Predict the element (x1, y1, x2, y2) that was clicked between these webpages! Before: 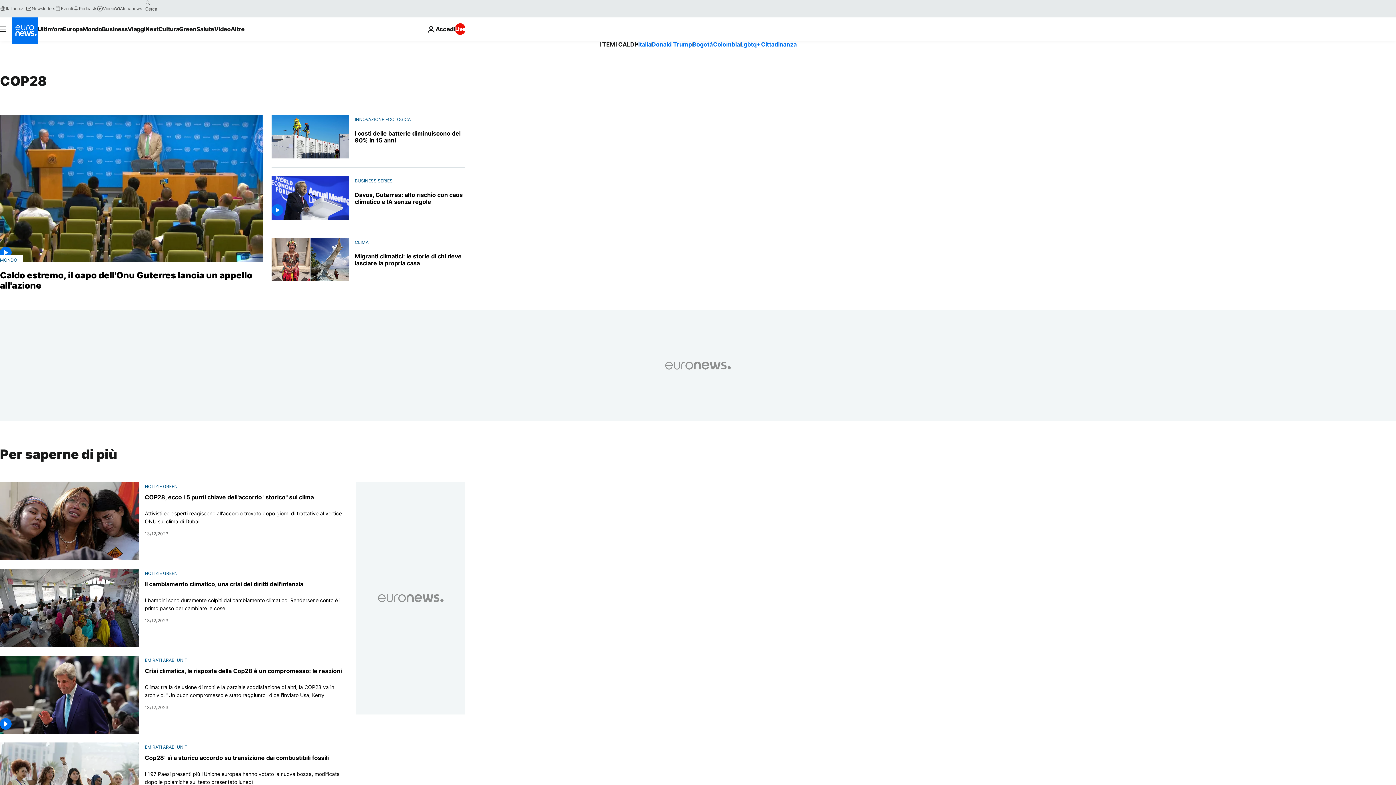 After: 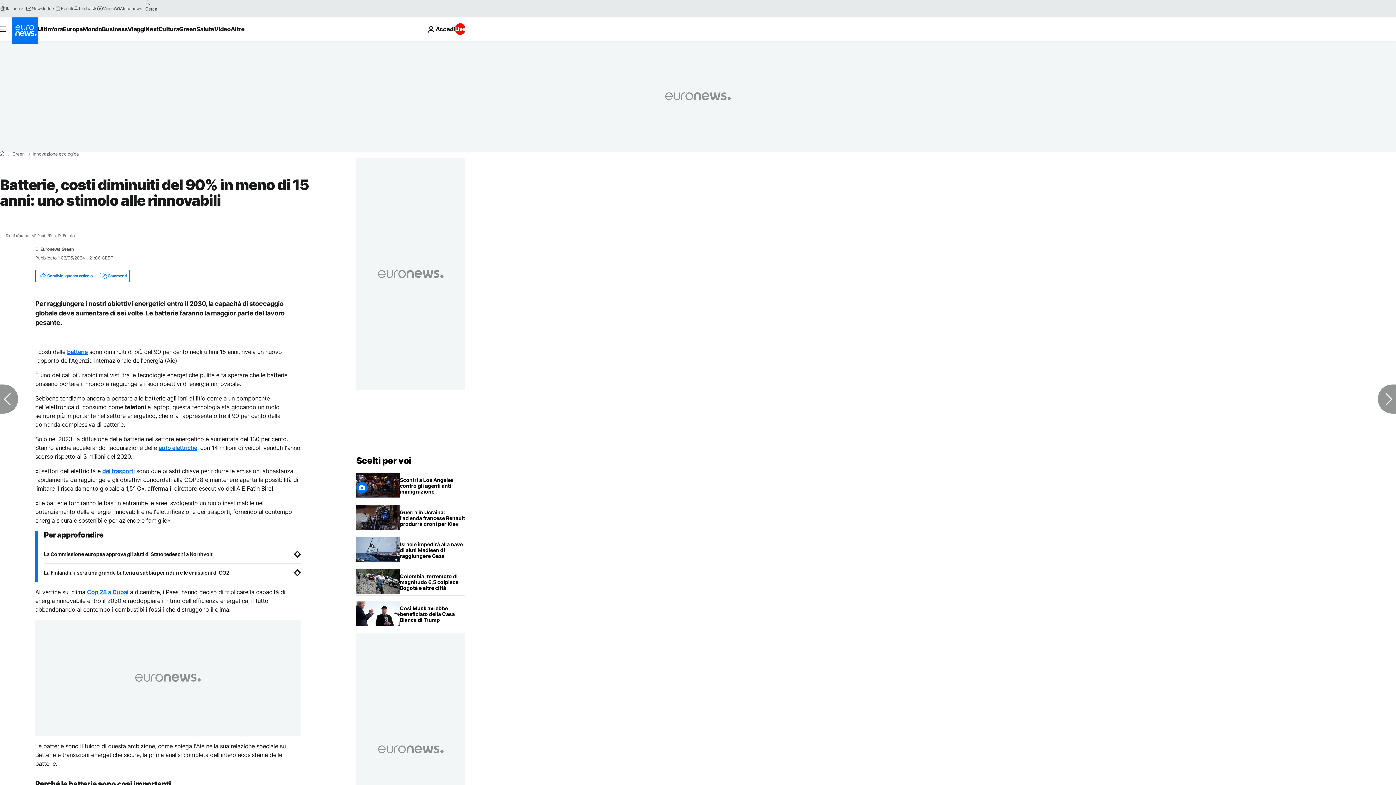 Action: bbox: (271, 114, 349, 158)